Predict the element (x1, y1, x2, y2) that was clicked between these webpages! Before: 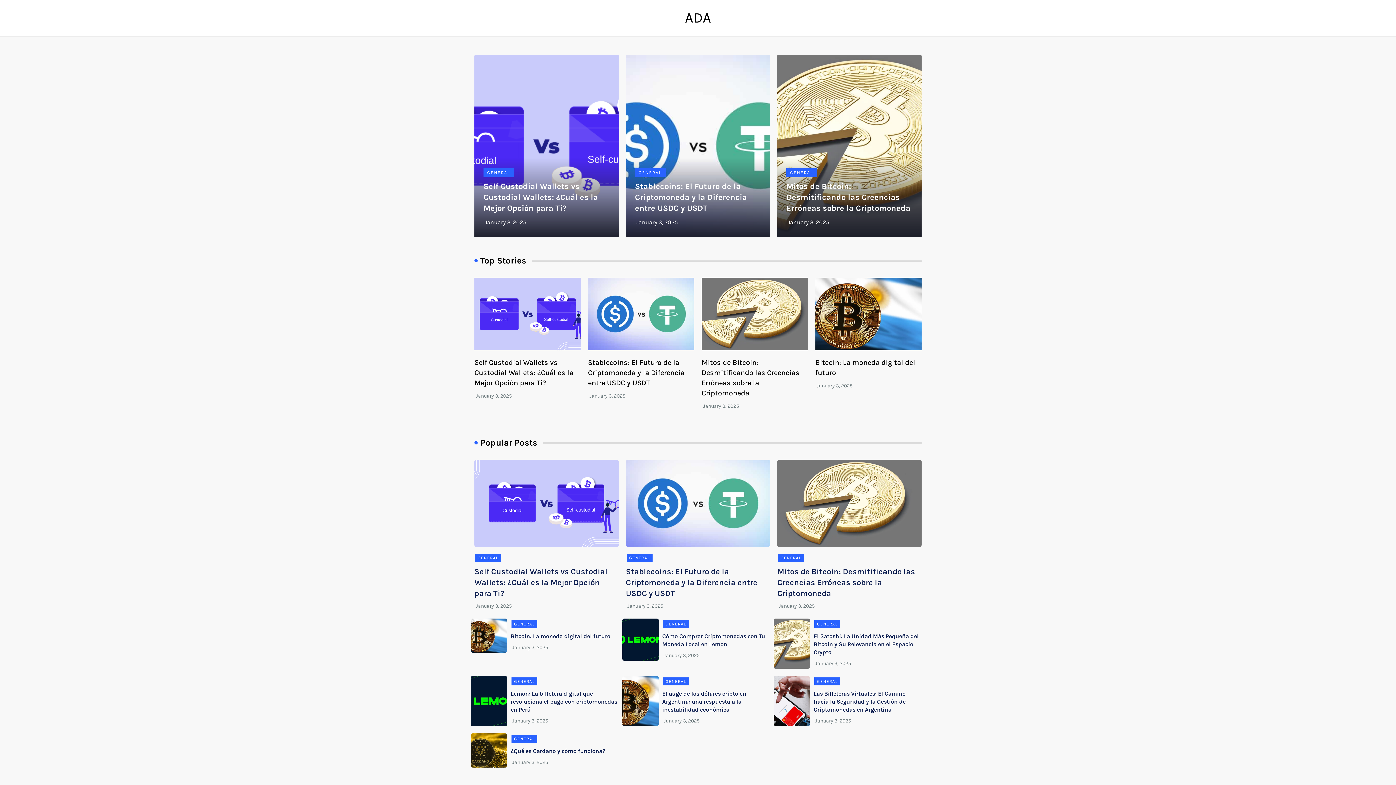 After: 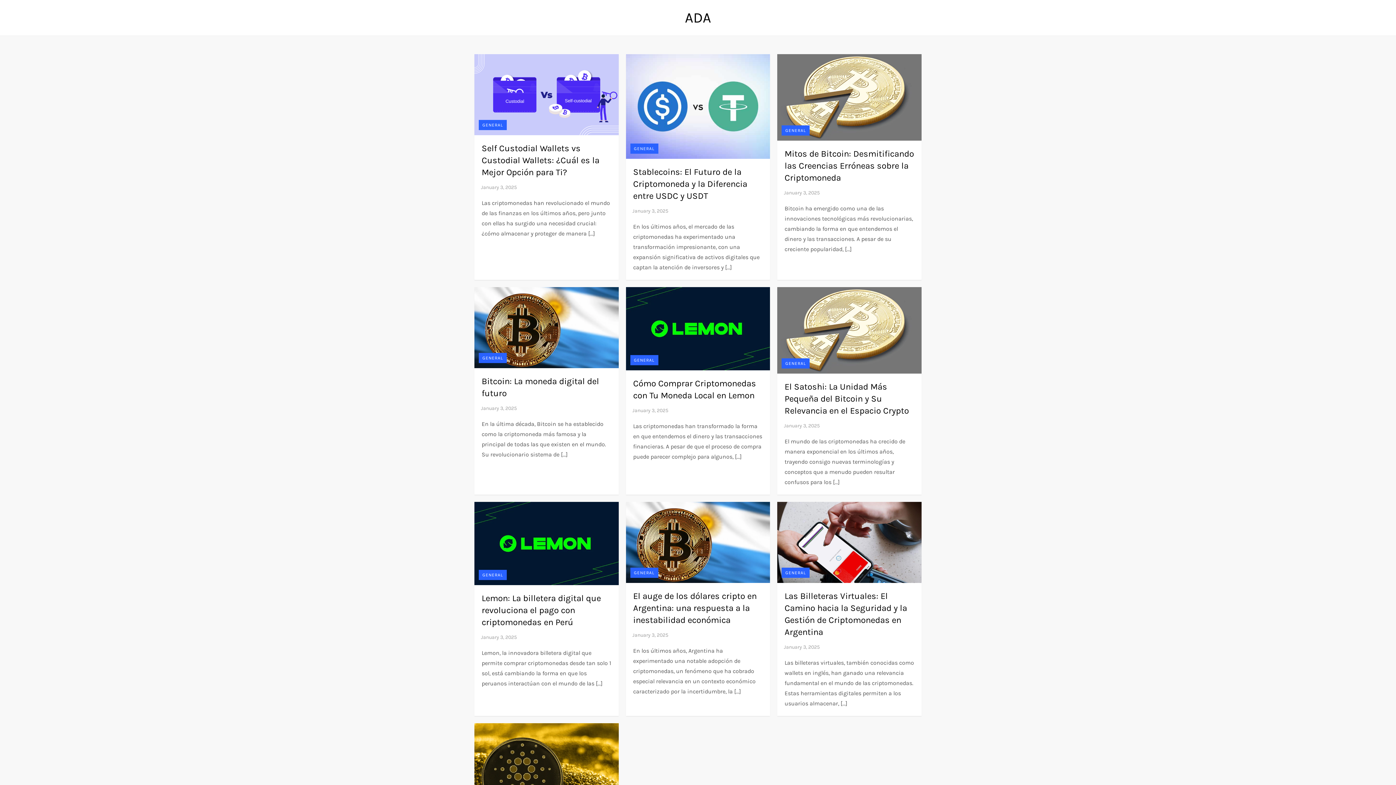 Action: label: GENERAL bbox: (475, 554, 501, 562)